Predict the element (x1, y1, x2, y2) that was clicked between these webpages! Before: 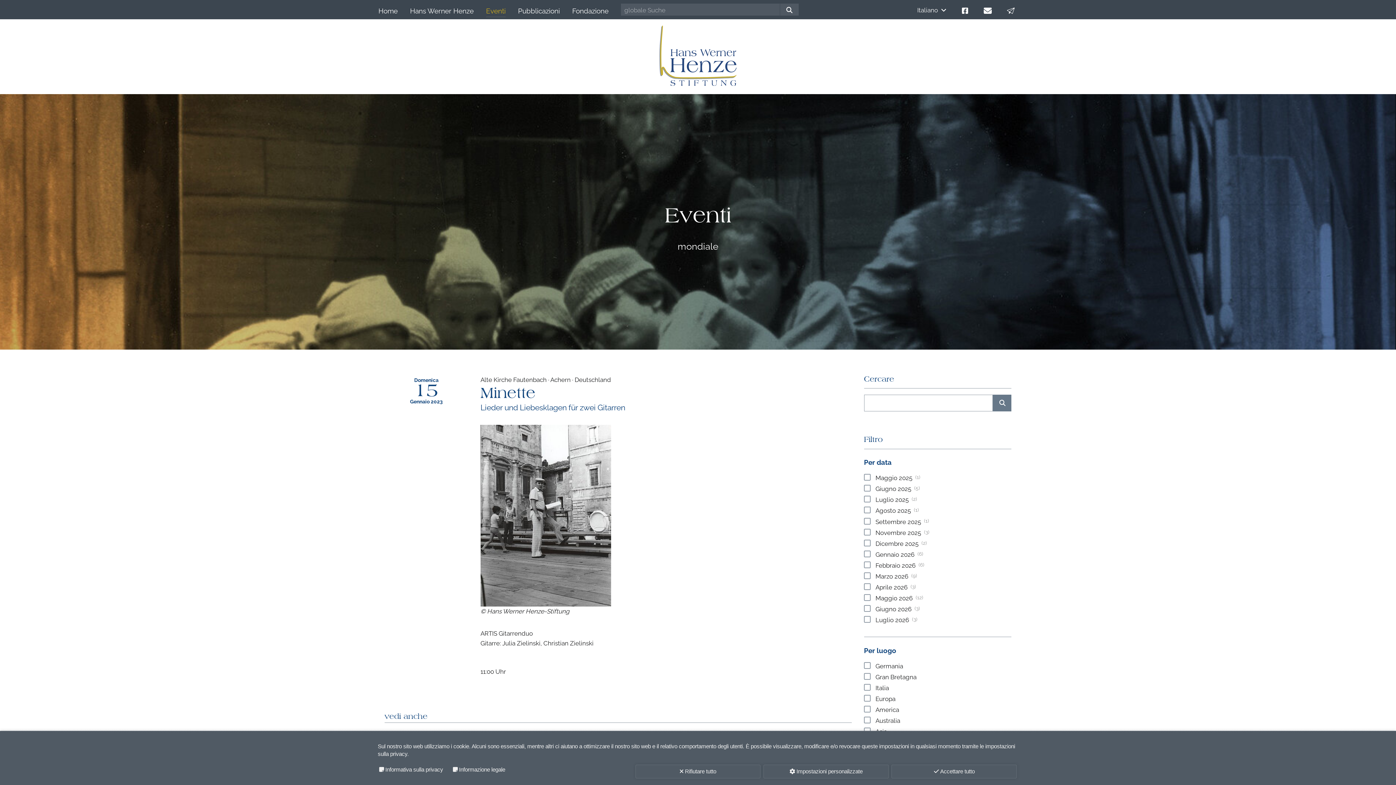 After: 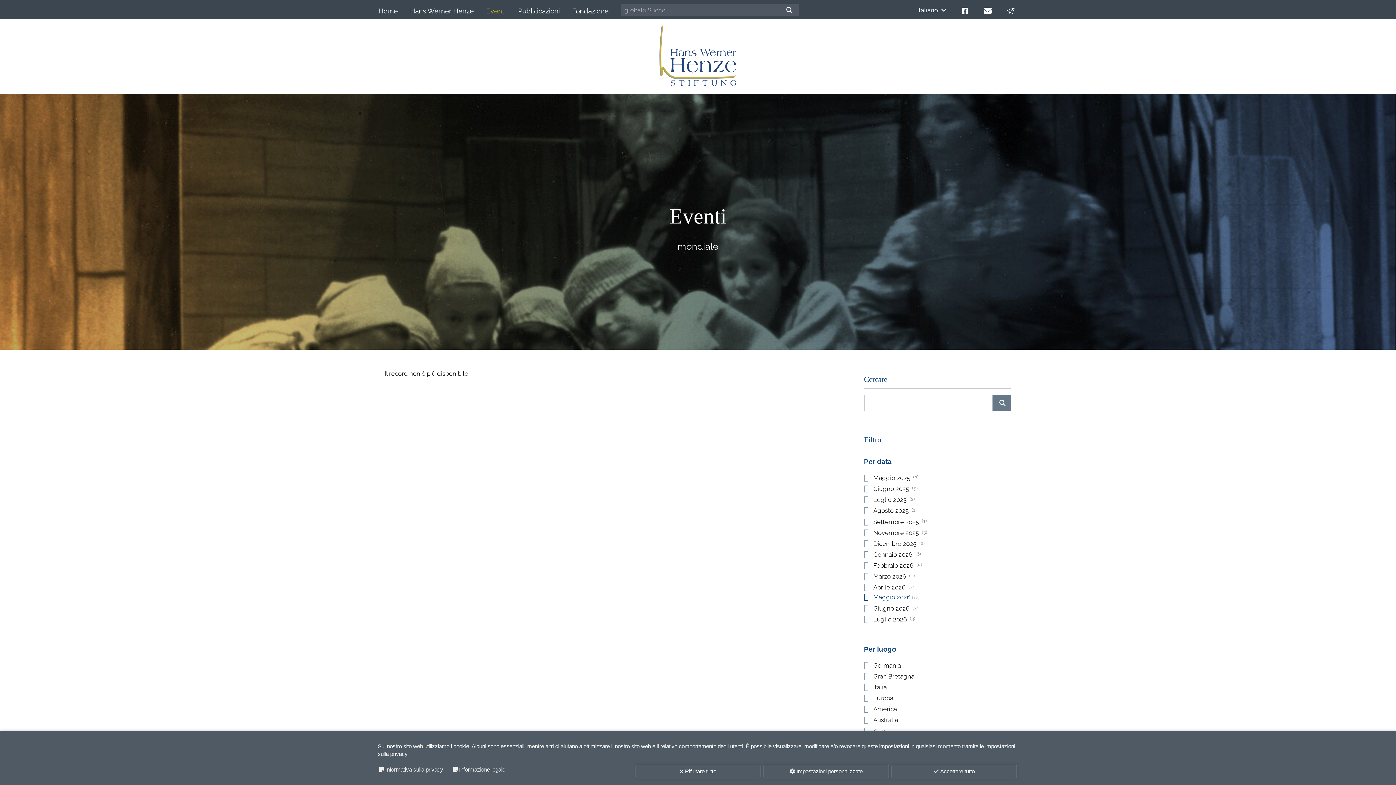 Action: bbox: (864, 592, 915, 601) label: Maggio2026 